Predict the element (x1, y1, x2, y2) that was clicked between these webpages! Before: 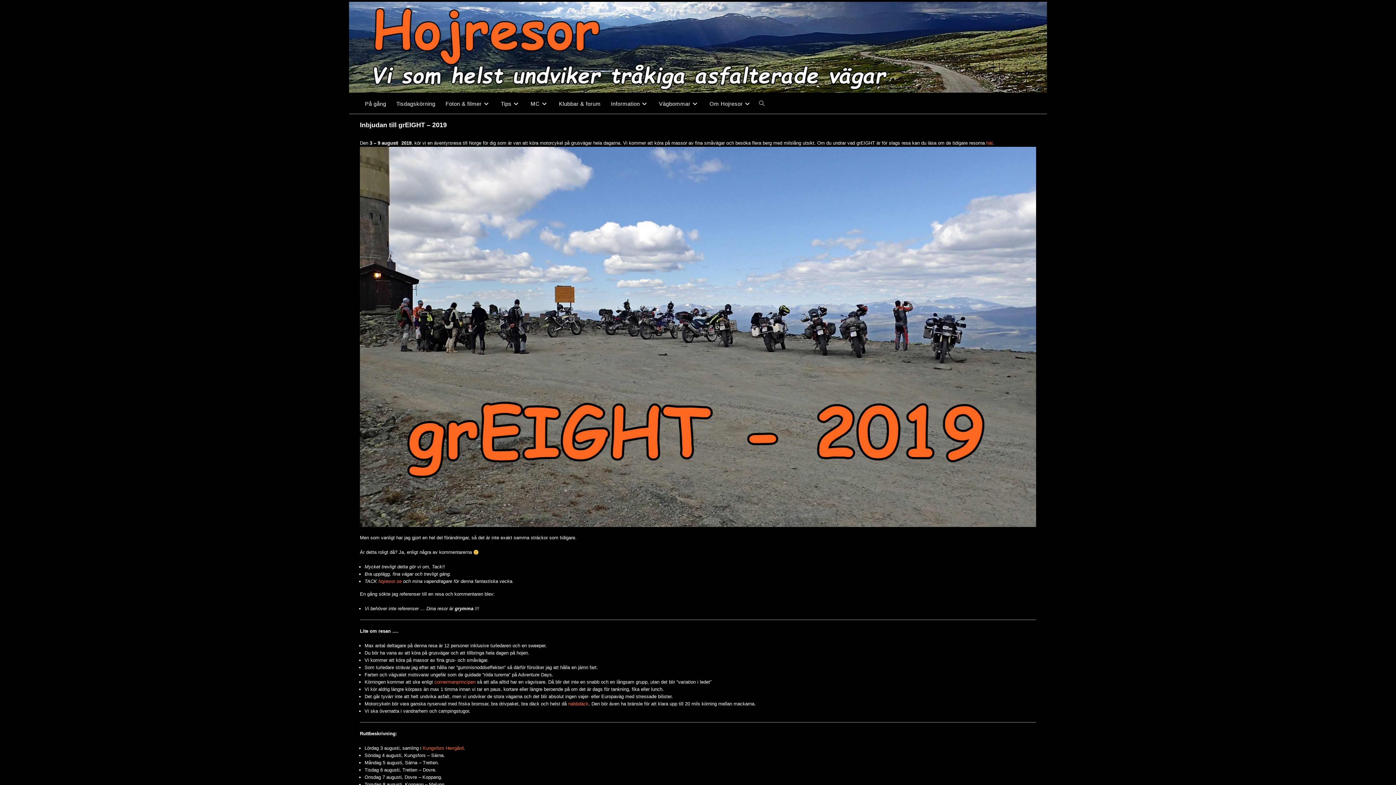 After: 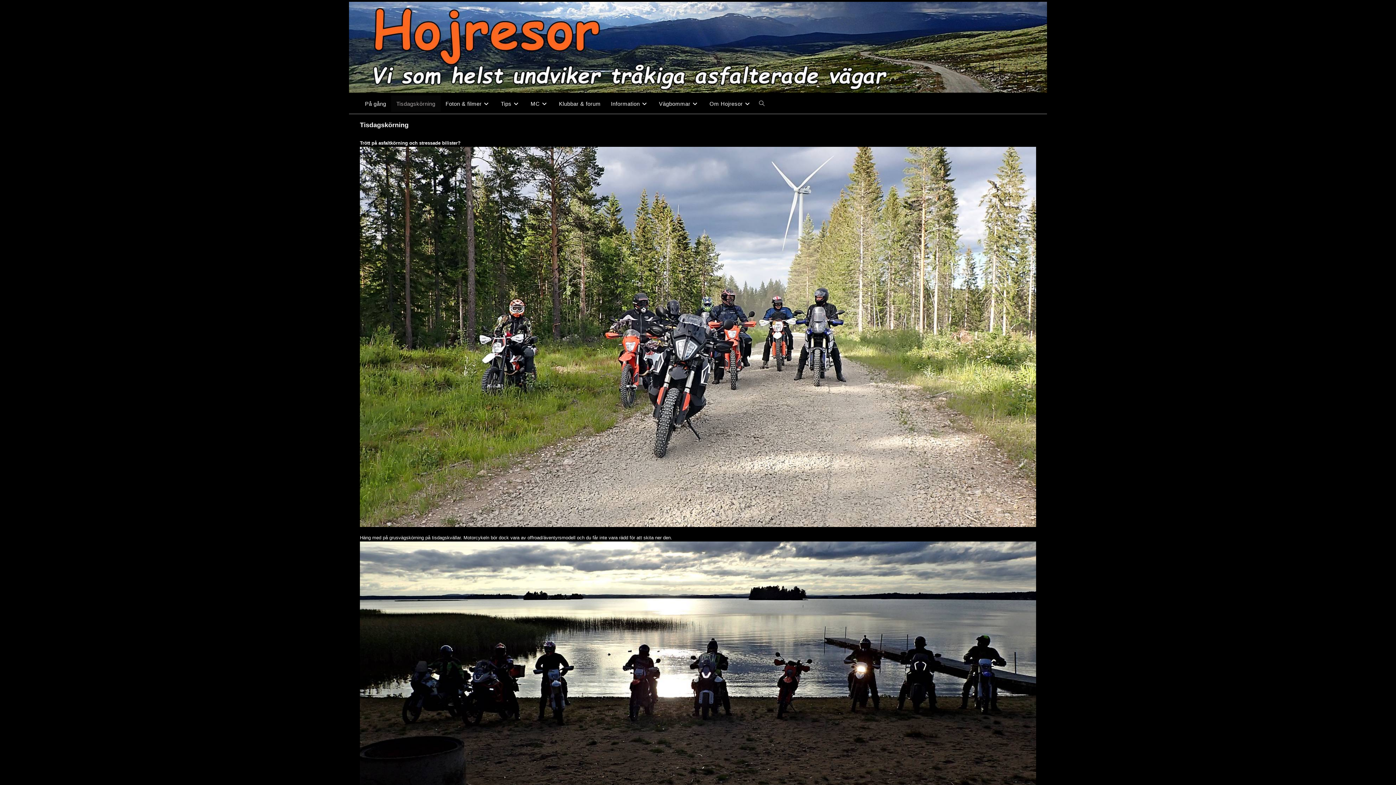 Action: label: Tisdagskörning bbox: (391, 95, 440, 112)